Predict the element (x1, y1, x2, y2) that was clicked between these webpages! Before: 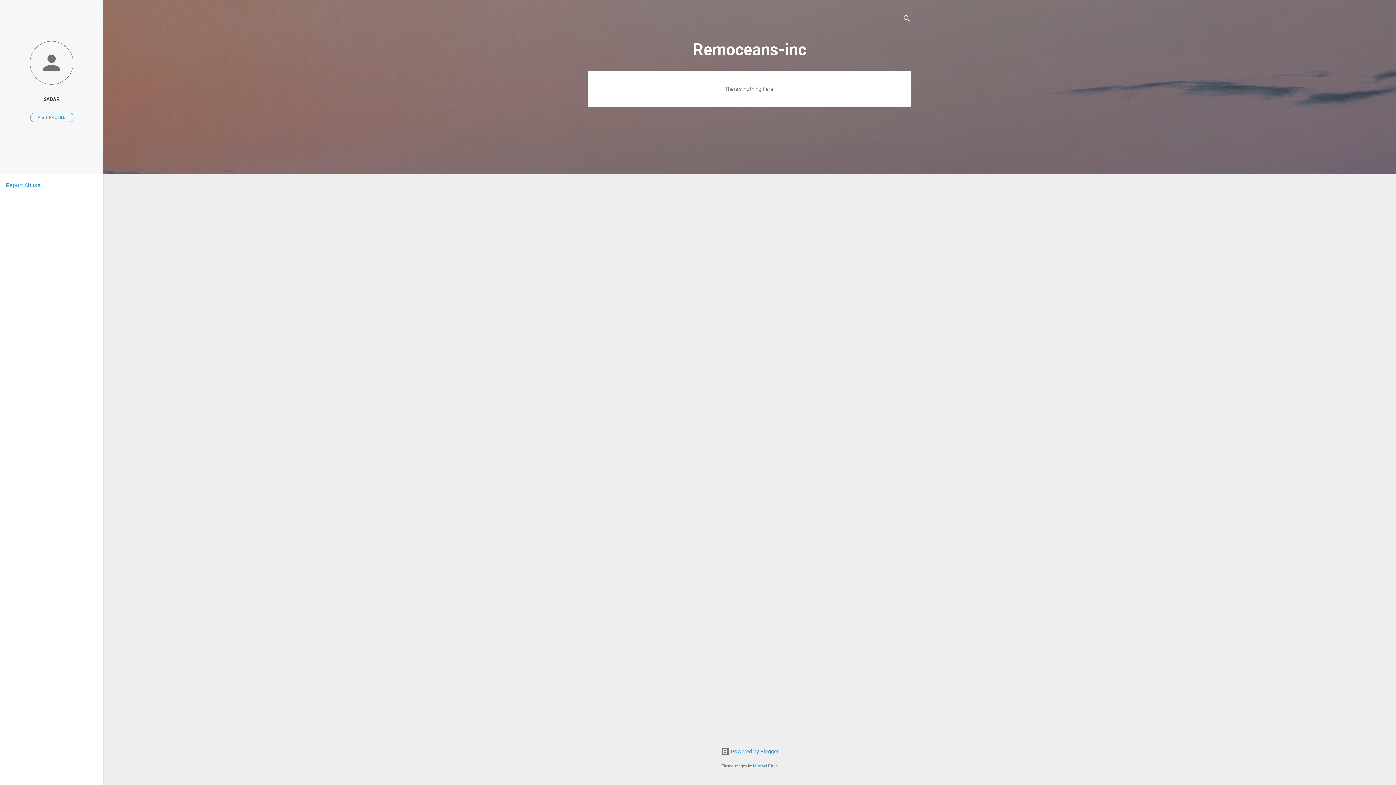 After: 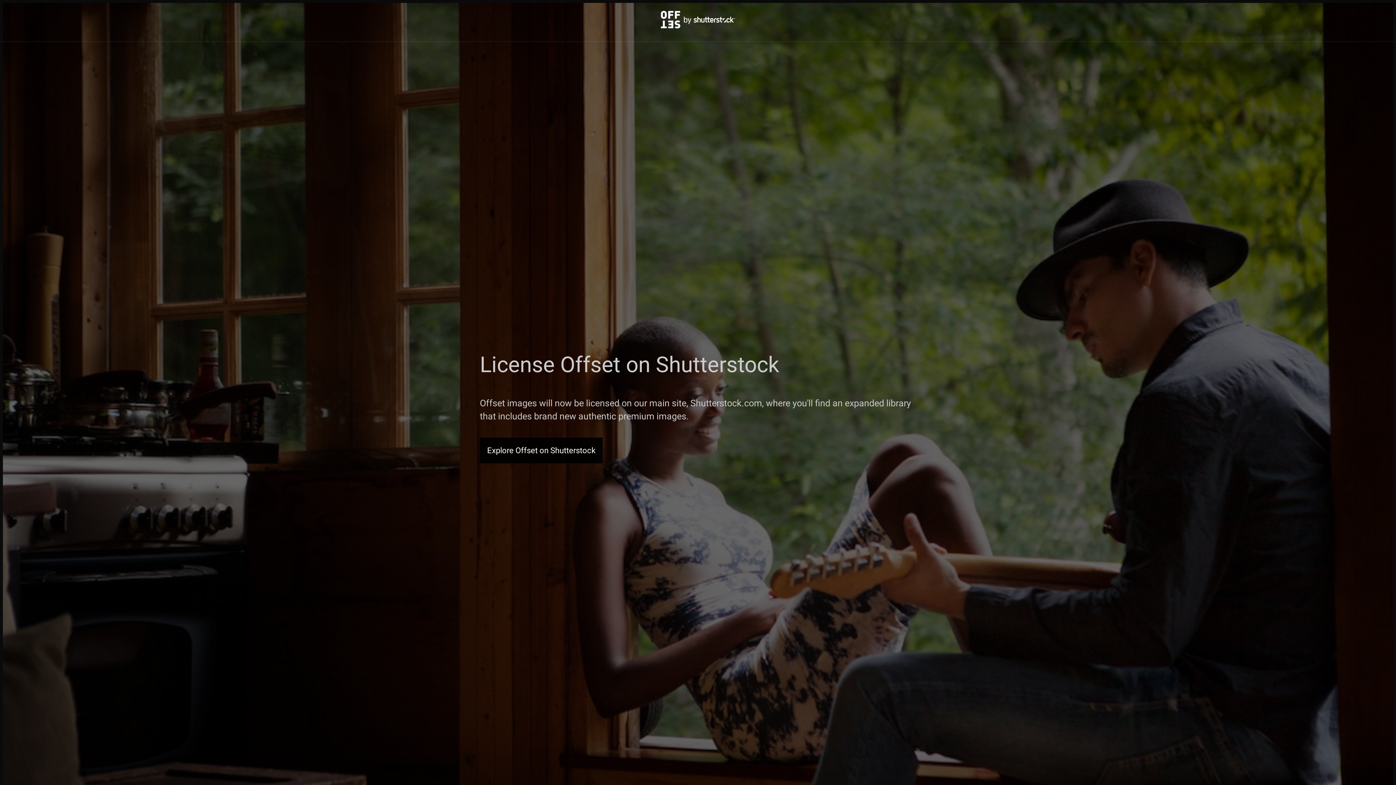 Action: bbox: (753, 764, 778, 768) label: Michael Elkan